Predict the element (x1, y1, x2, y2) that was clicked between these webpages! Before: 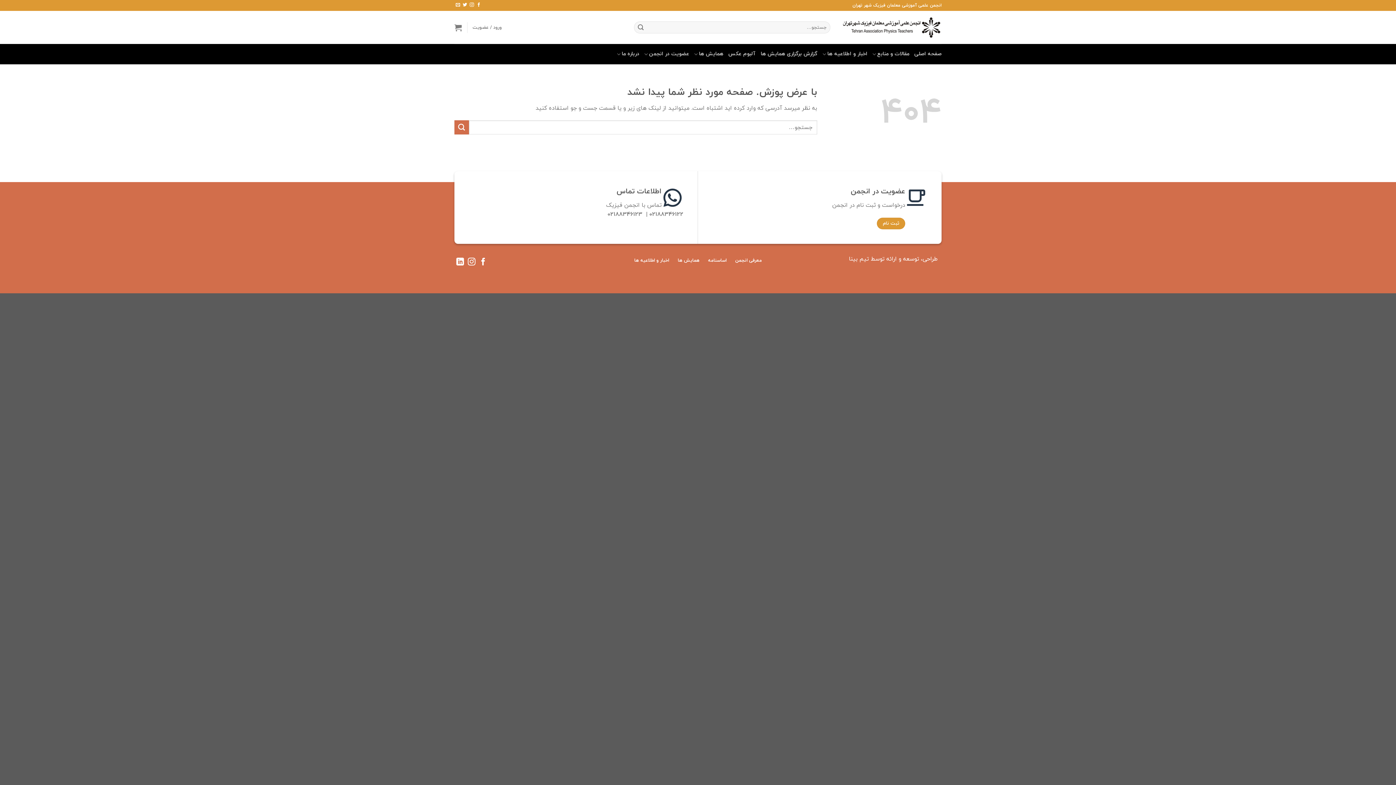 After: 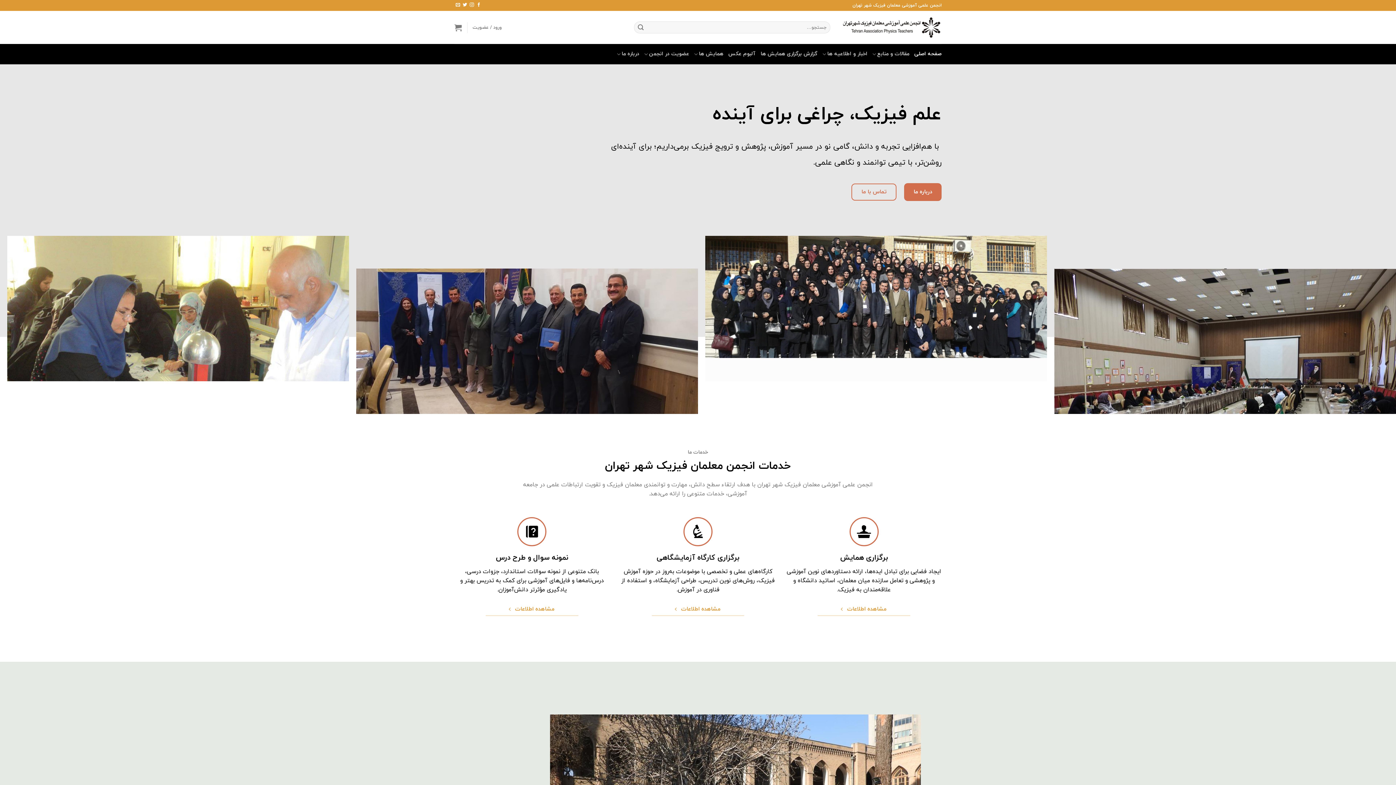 Action: bbox: (841, 17, 941, 37)